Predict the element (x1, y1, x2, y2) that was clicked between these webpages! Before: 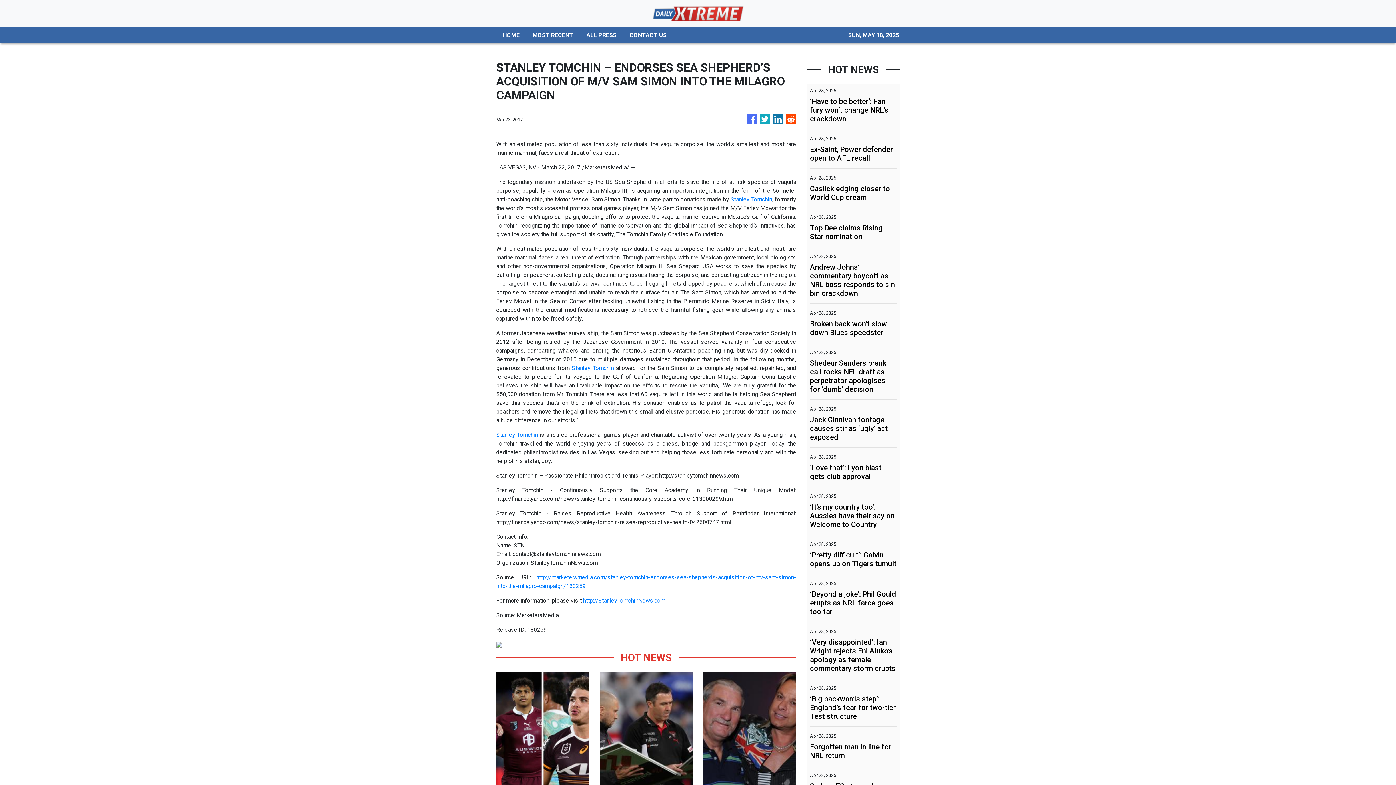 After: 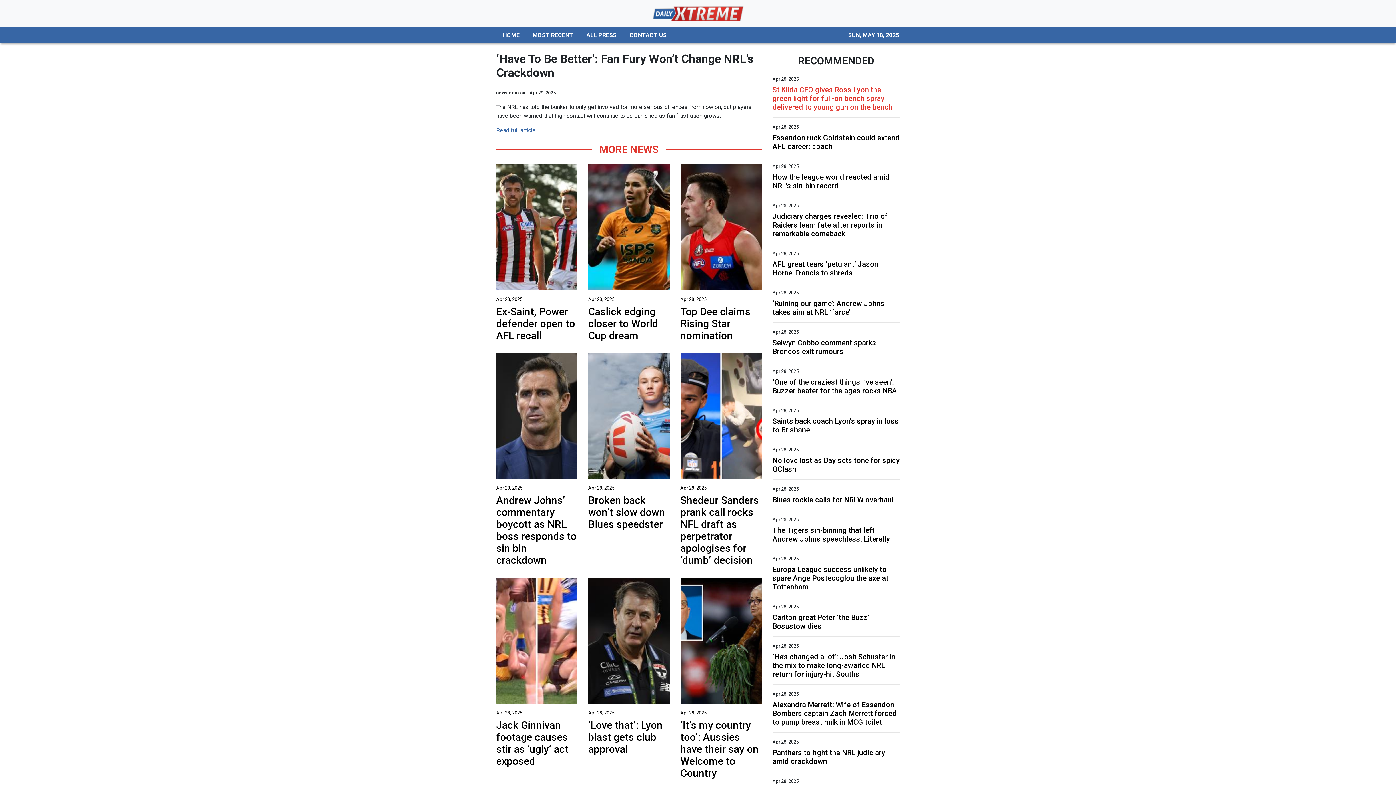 Action: label: ‘Have to be better’: Fan fury won’t change NRL’s crackdown bbox: (810, 97, 897, 123)